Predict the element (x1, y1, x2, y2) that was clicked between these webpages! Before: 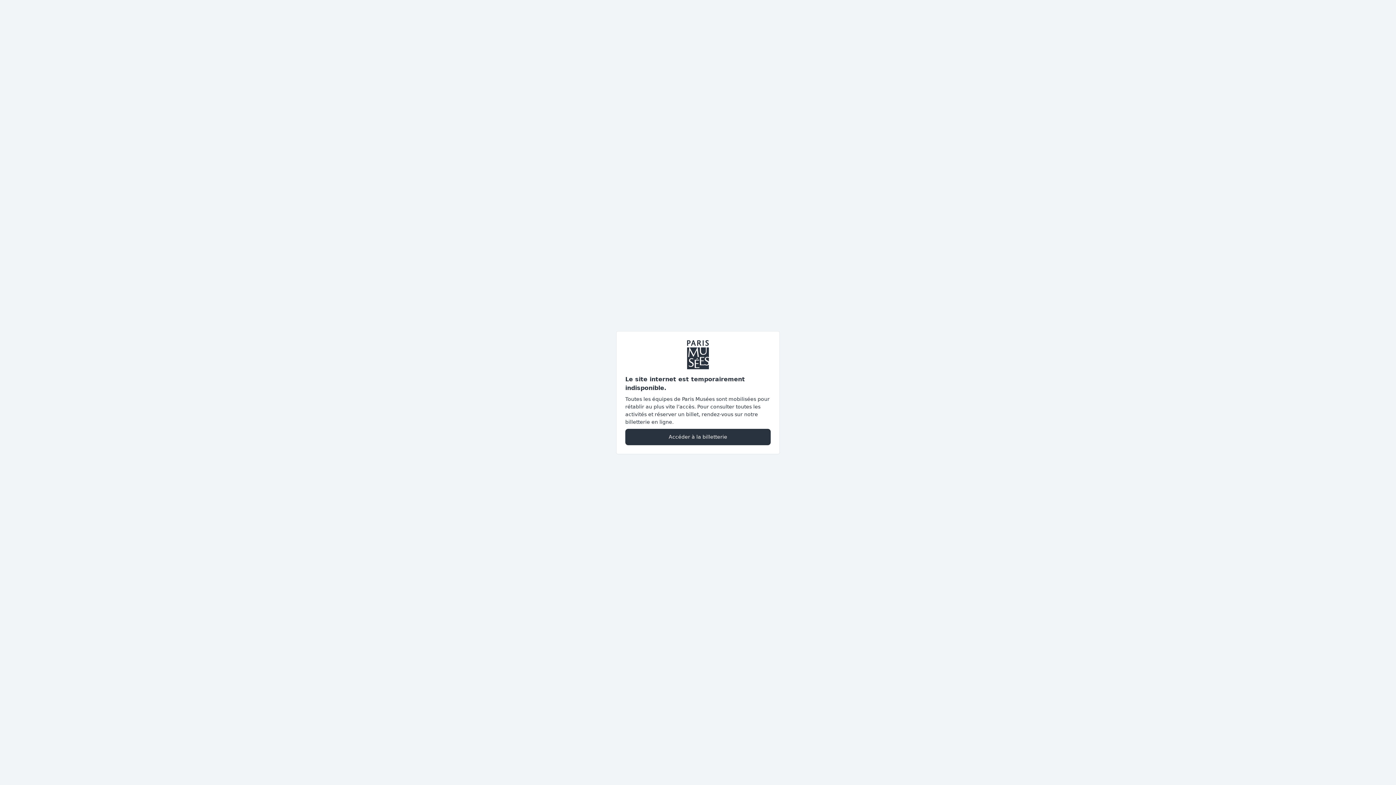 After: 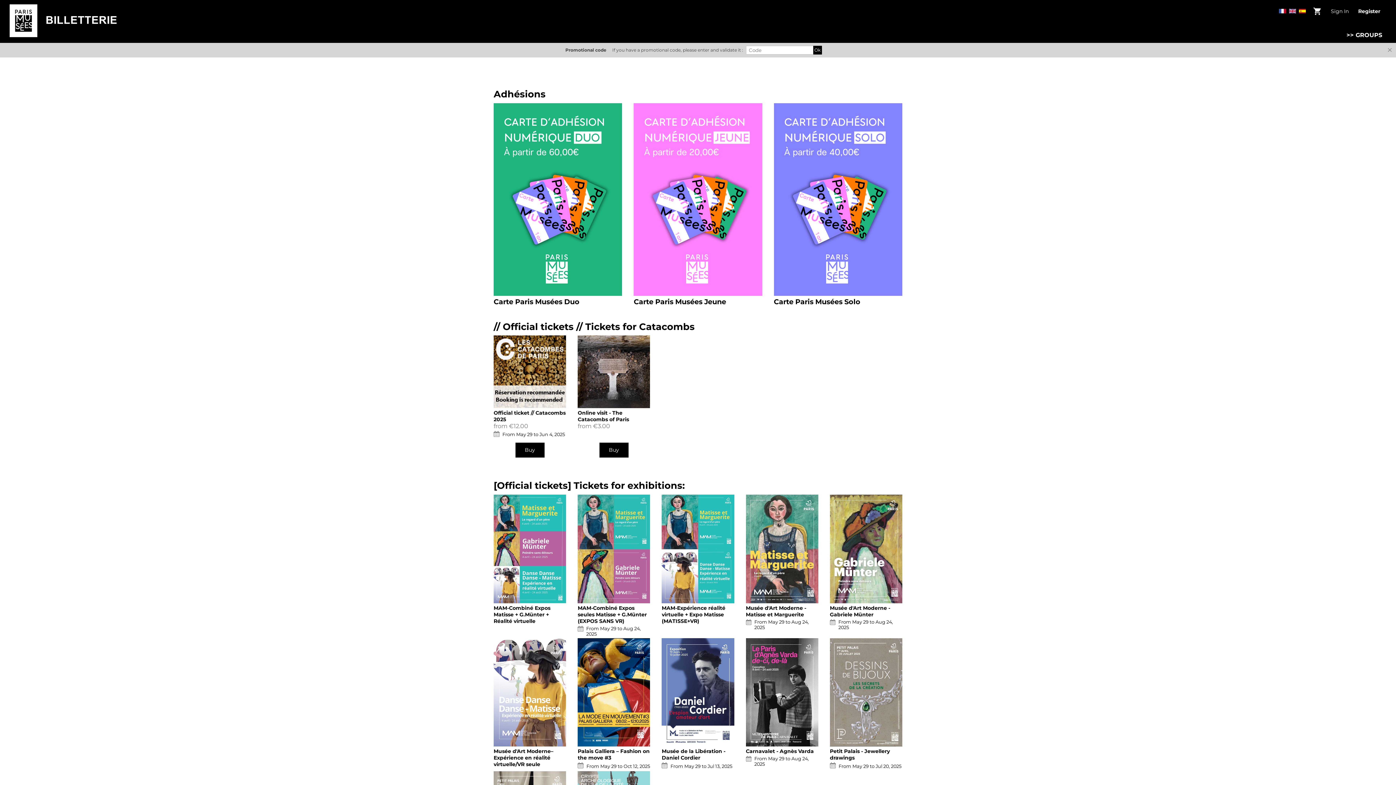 Action: bbox: (625, 428, 770, 445) label: Accéder à la billetterie